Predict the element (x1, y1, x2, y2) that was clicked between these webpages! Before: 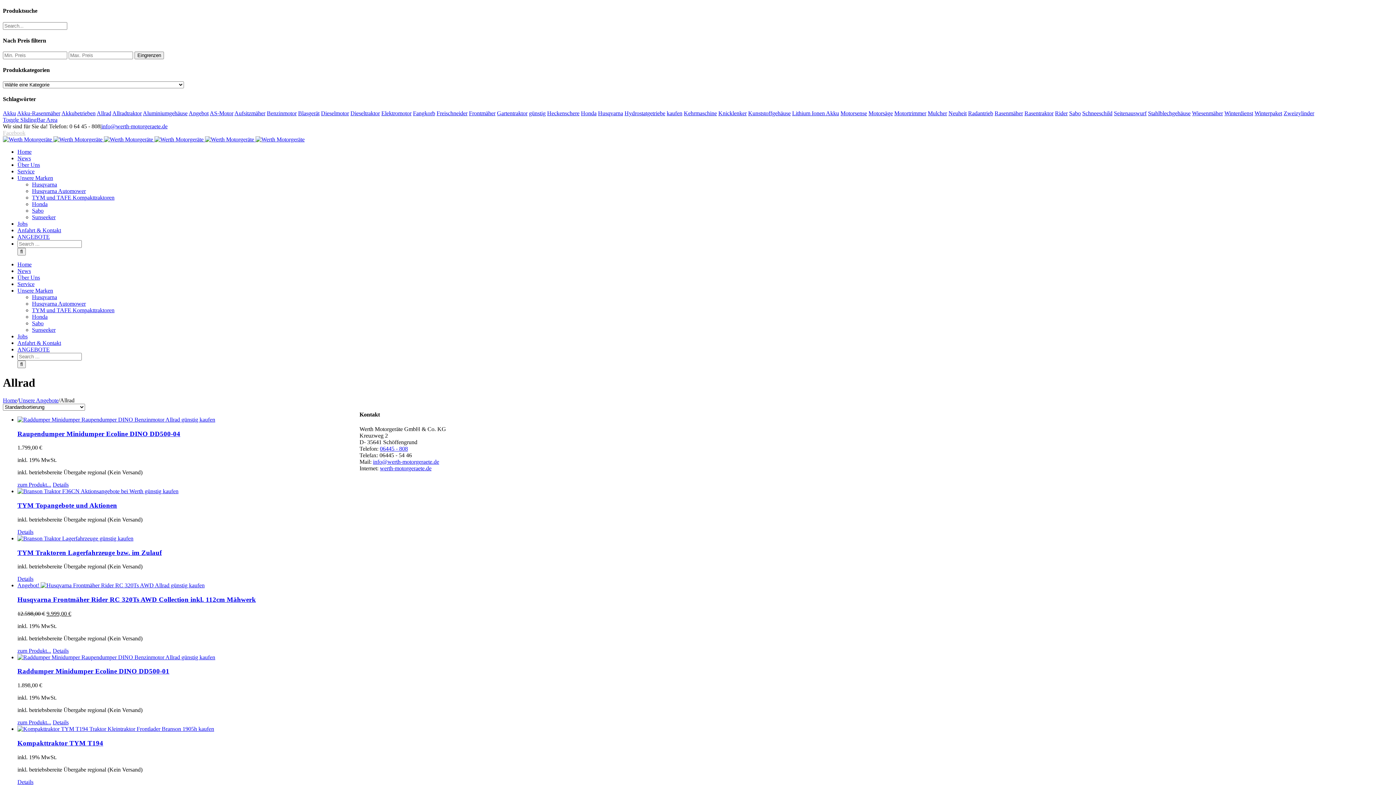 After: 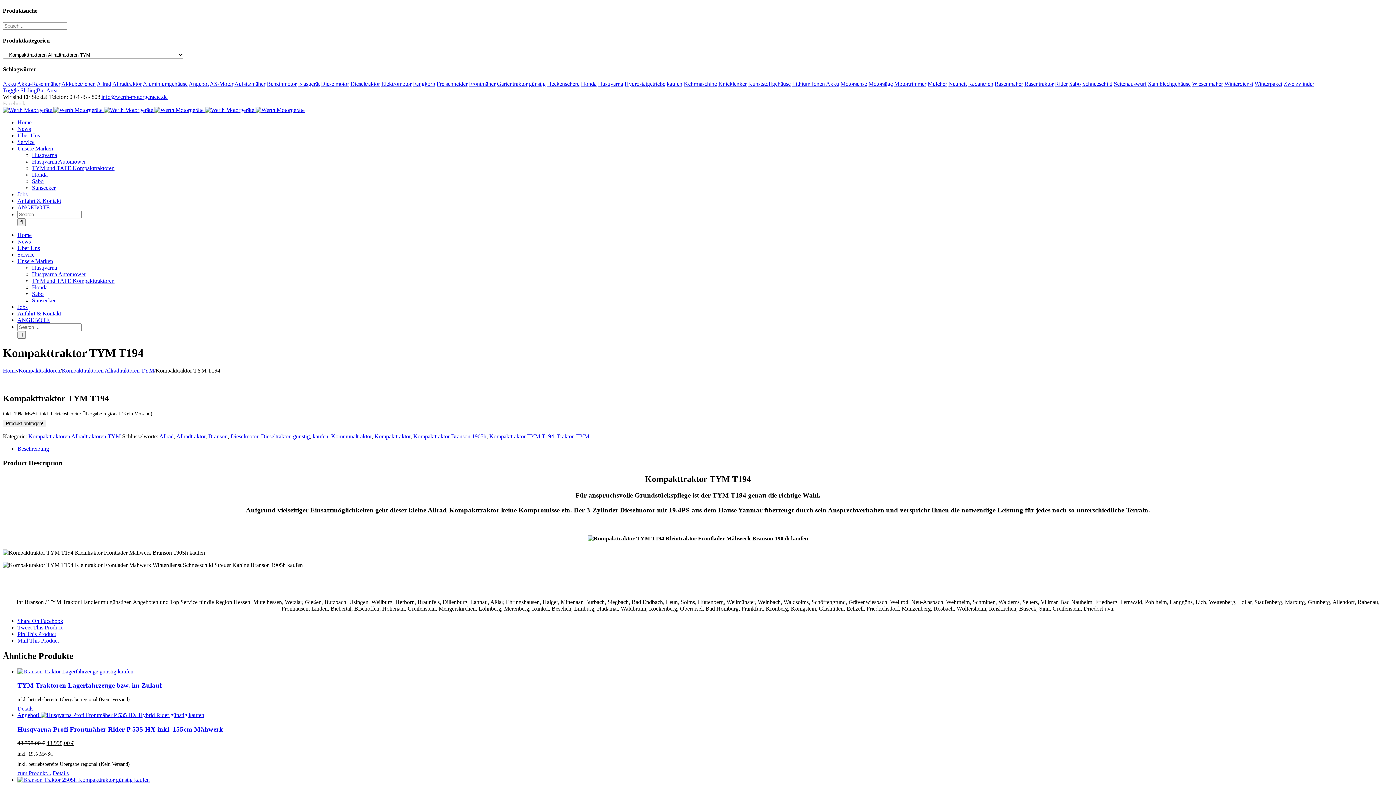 Action: label: Kompakttraktor TYM T194 bbox: (17, 739, 103, 747)